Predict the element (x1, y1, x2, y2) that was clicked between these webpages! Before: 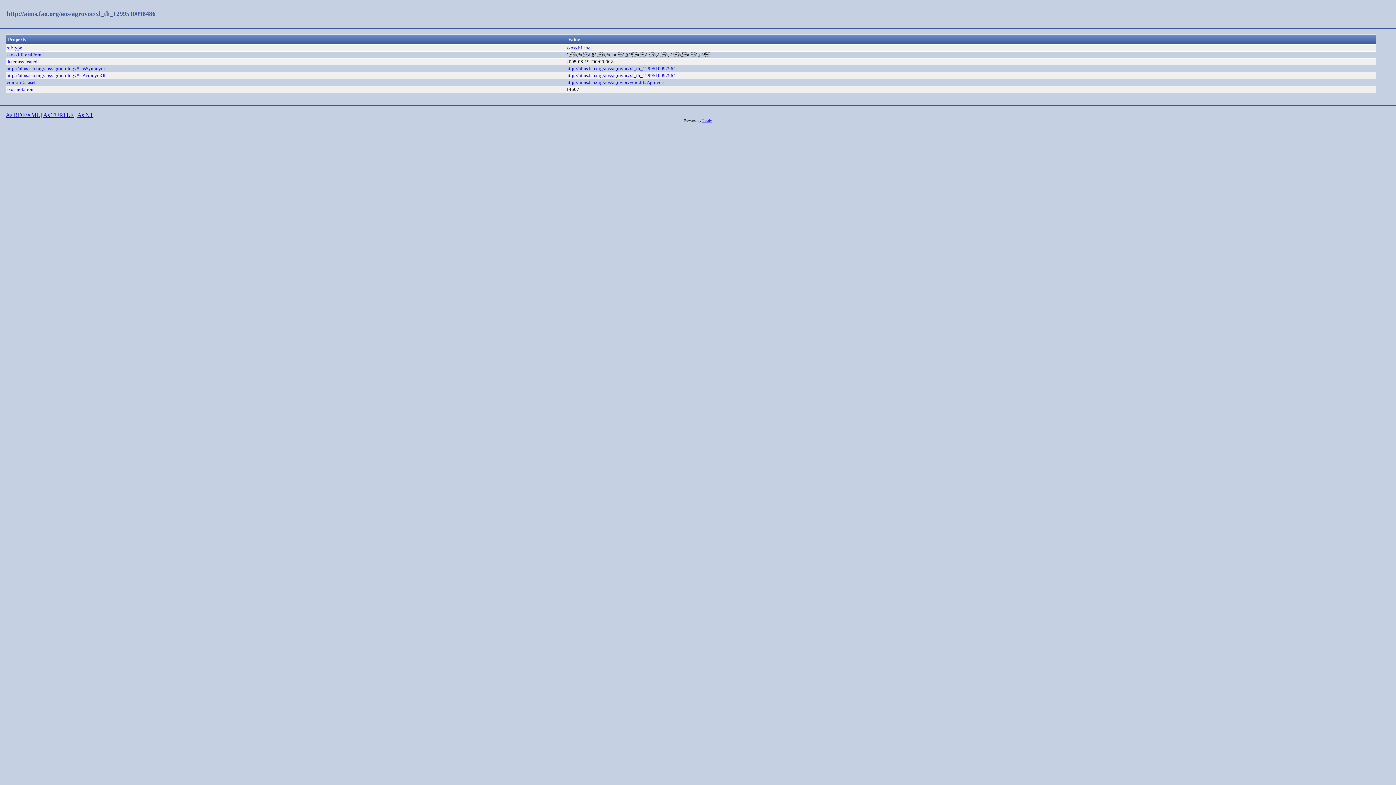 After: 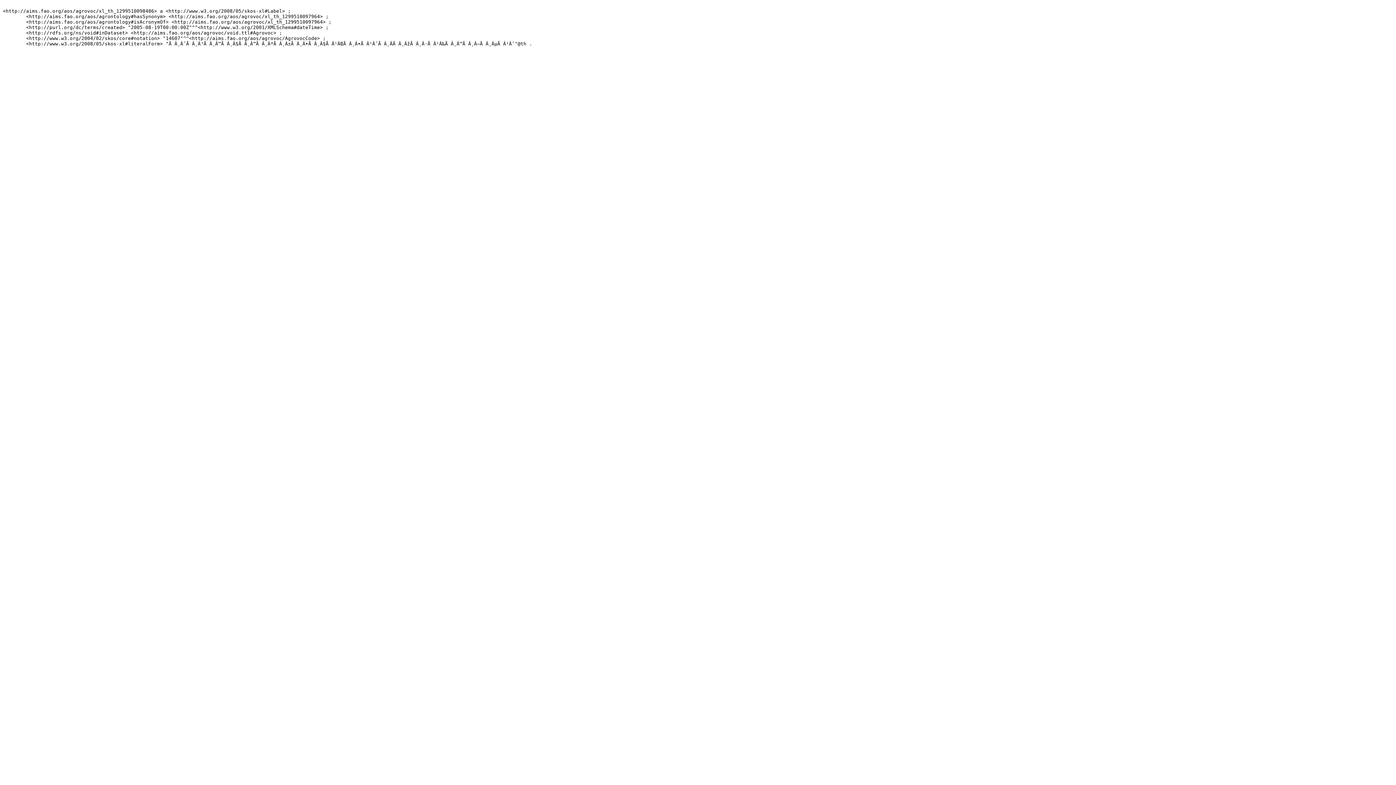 Action: bbox: (43, 112, 73, 118) label: As TURTLE